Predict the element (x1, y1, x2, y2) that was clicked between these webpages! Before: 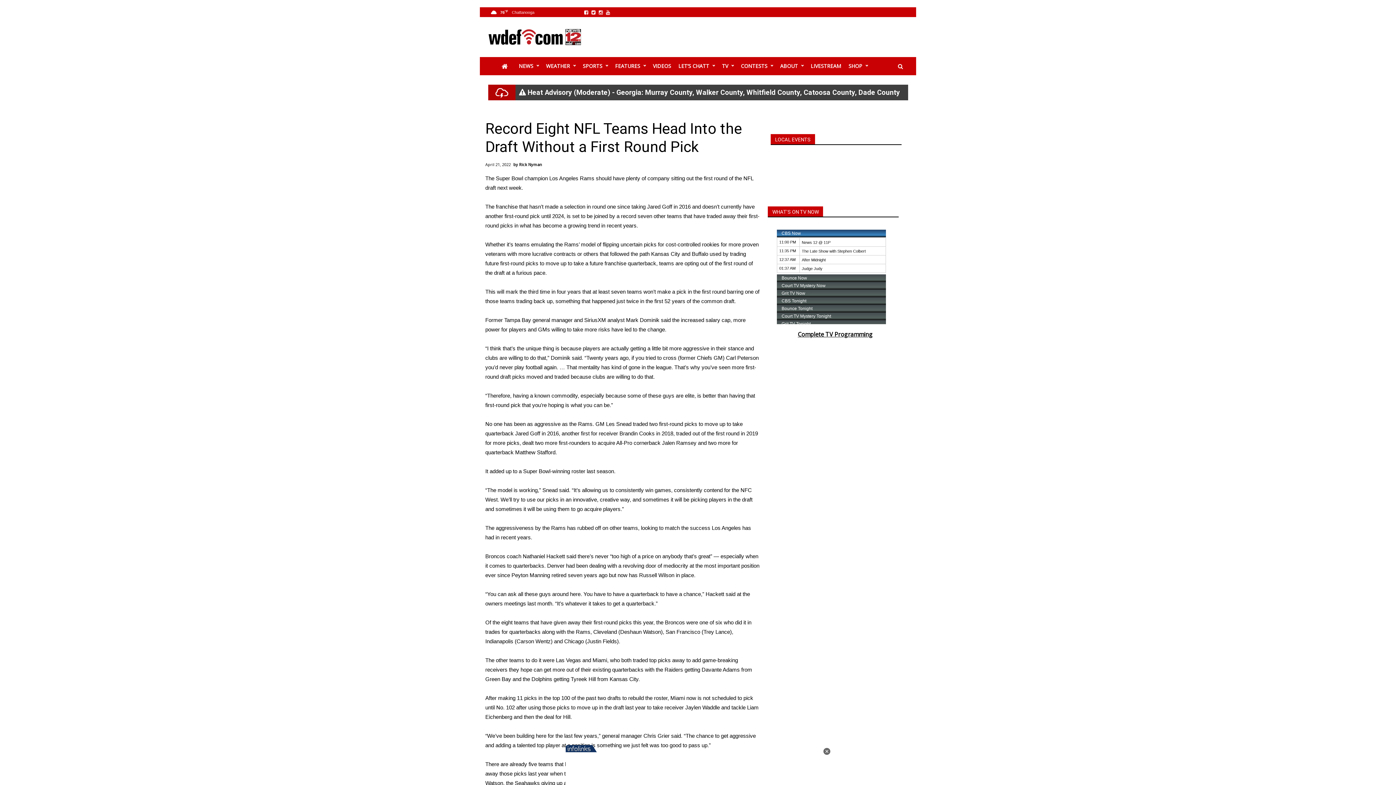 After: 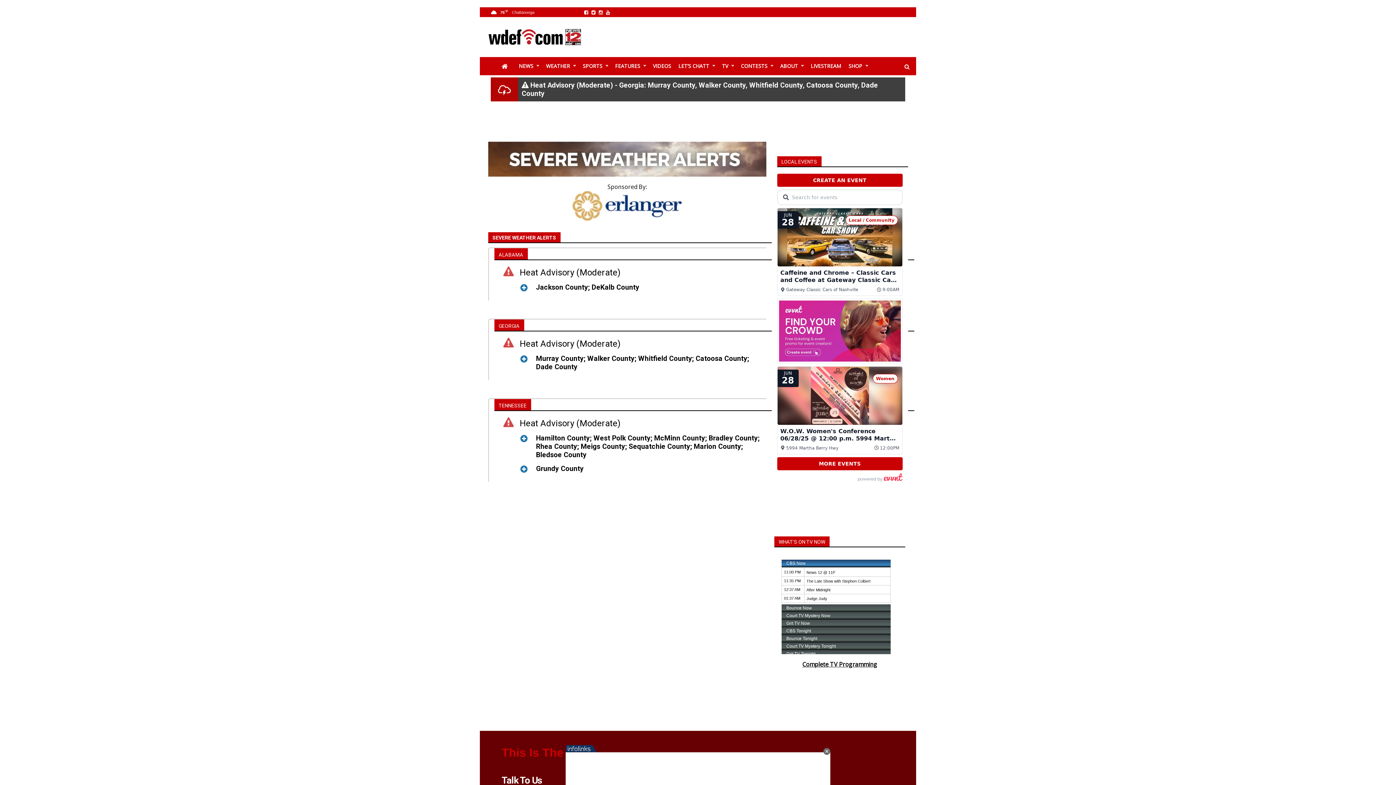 Action: bbox: (519, 88, 904, 96) label:  Heat Advisory (Moderate) - Georgia: Murray County, Walker County, Whitfield County, Catoosa County, Dade County